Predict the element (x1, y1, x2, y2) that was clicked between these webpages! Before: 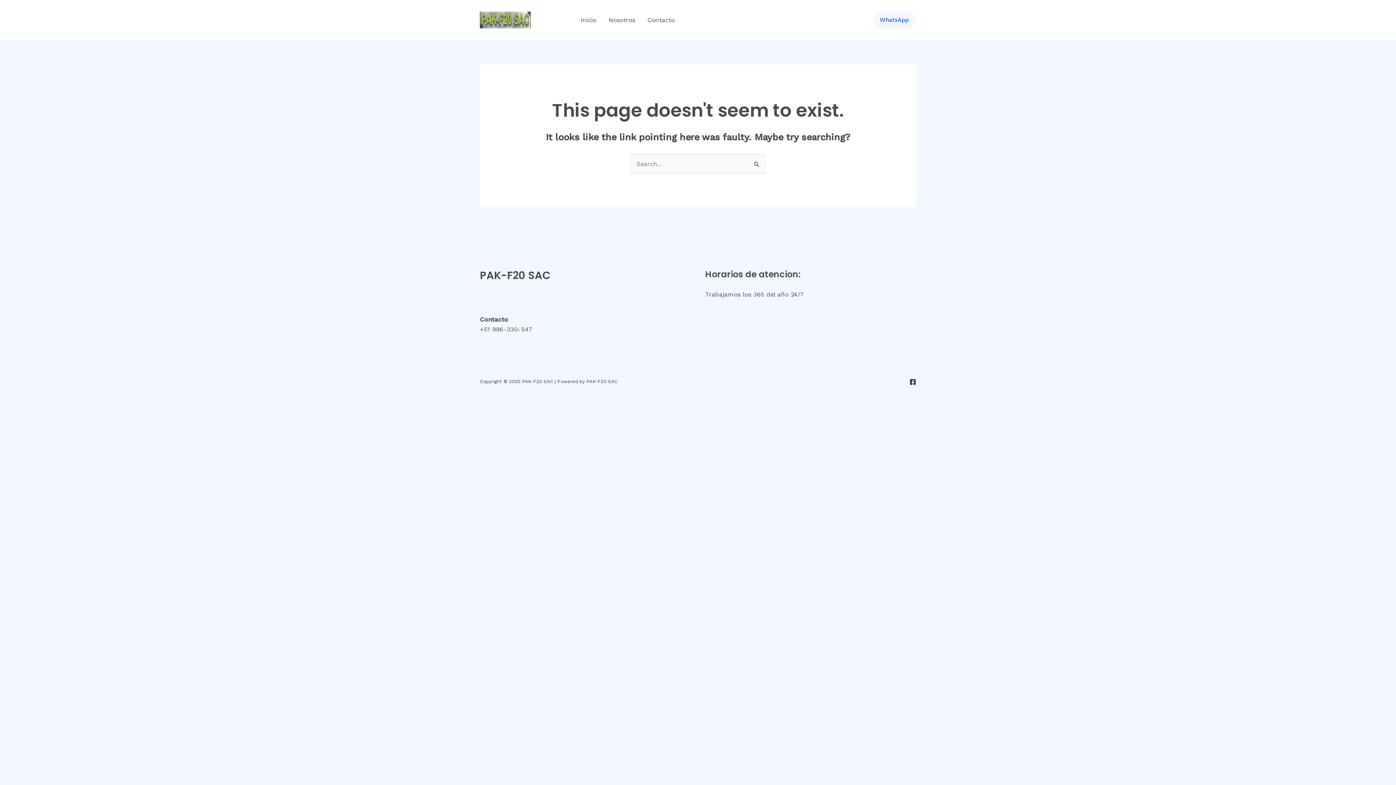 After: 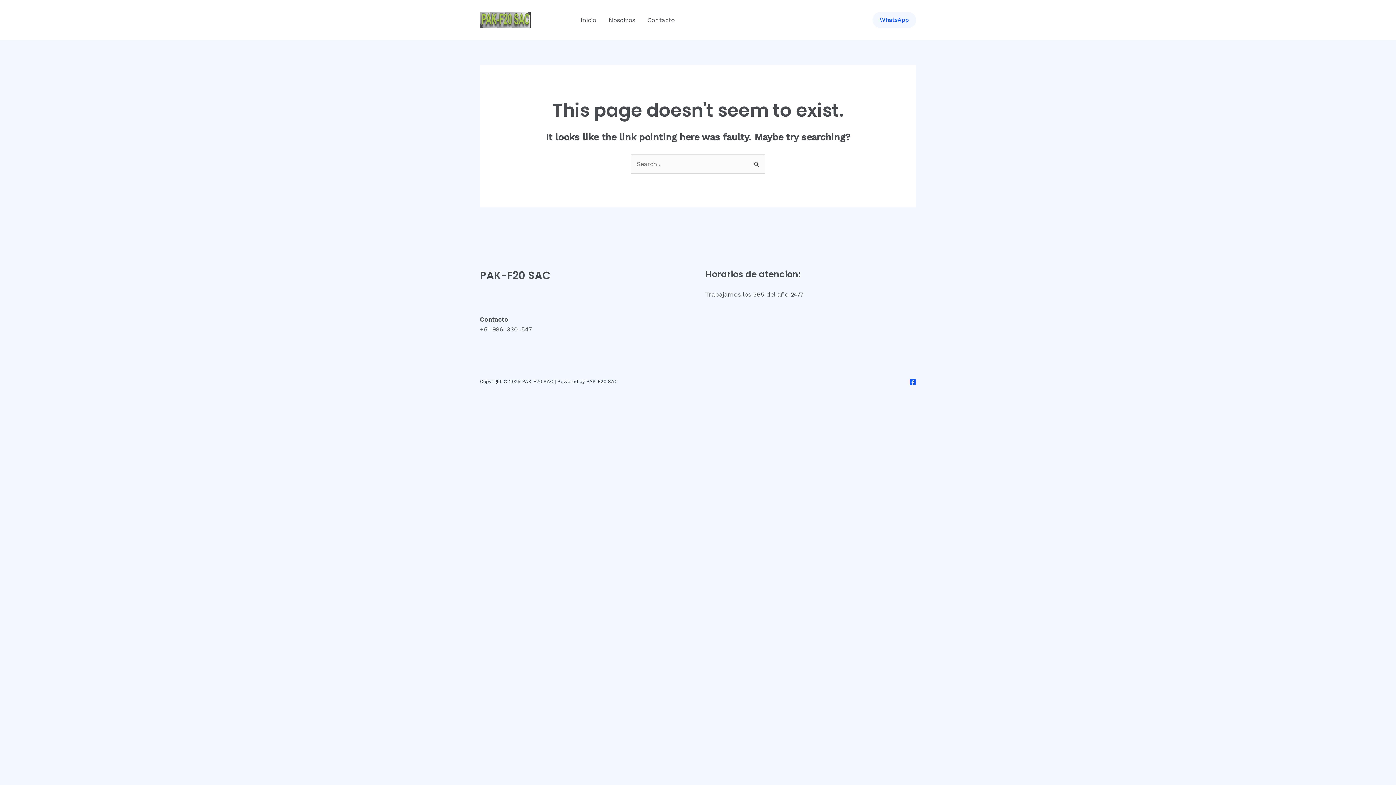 Action: label: Facebook bbox: (909, 378, 916, 385)